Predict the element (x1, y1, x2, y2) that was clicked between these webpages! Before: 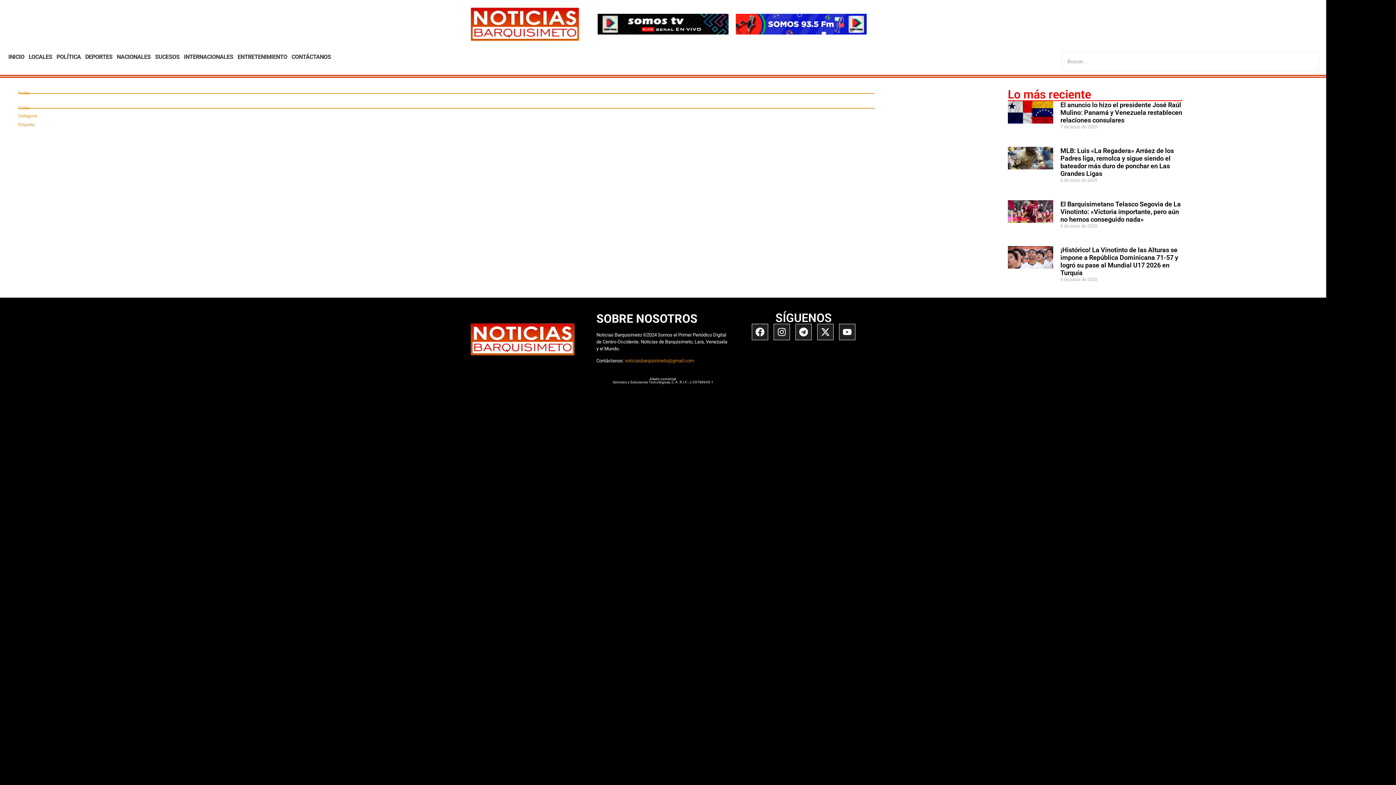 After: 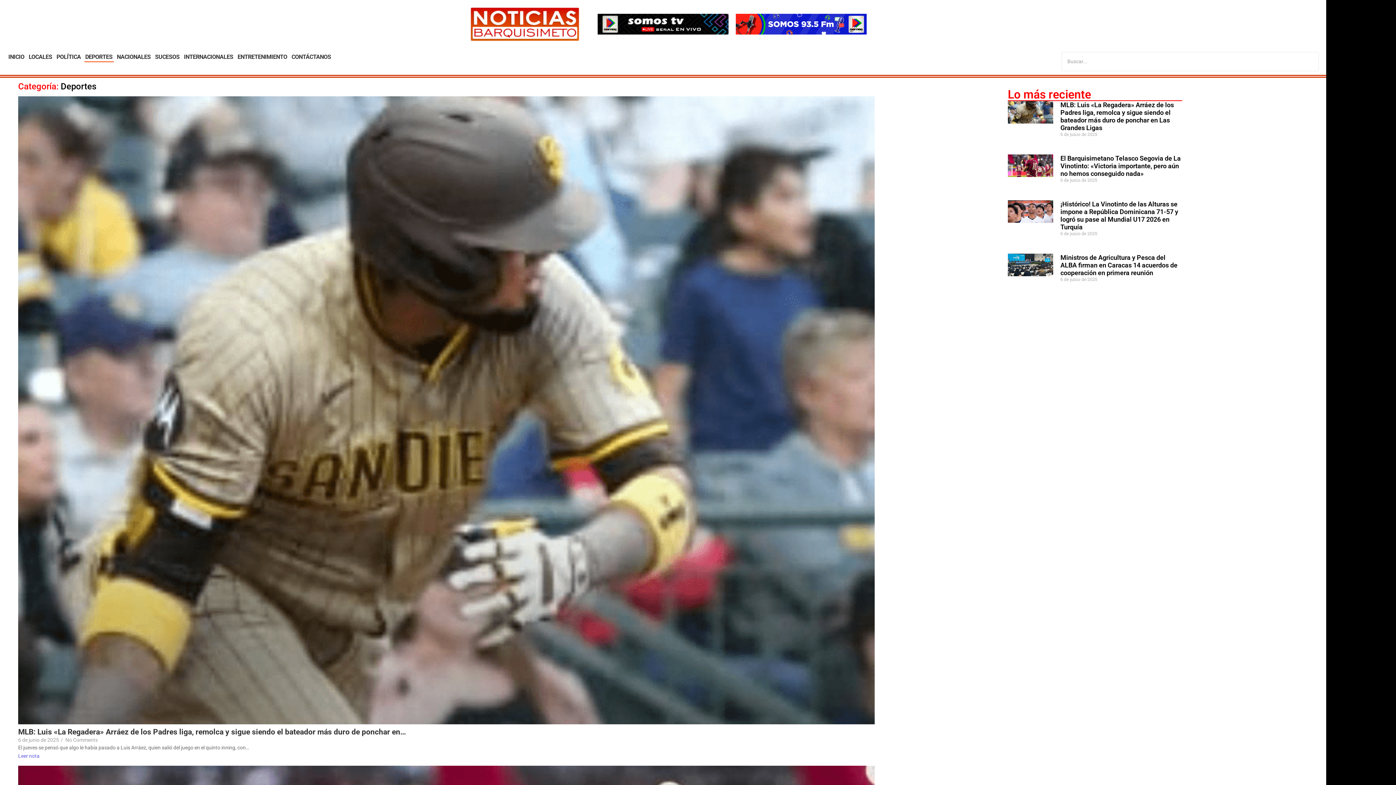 Action: label: DEPORTES bbox: (84, 52, 113, 62)